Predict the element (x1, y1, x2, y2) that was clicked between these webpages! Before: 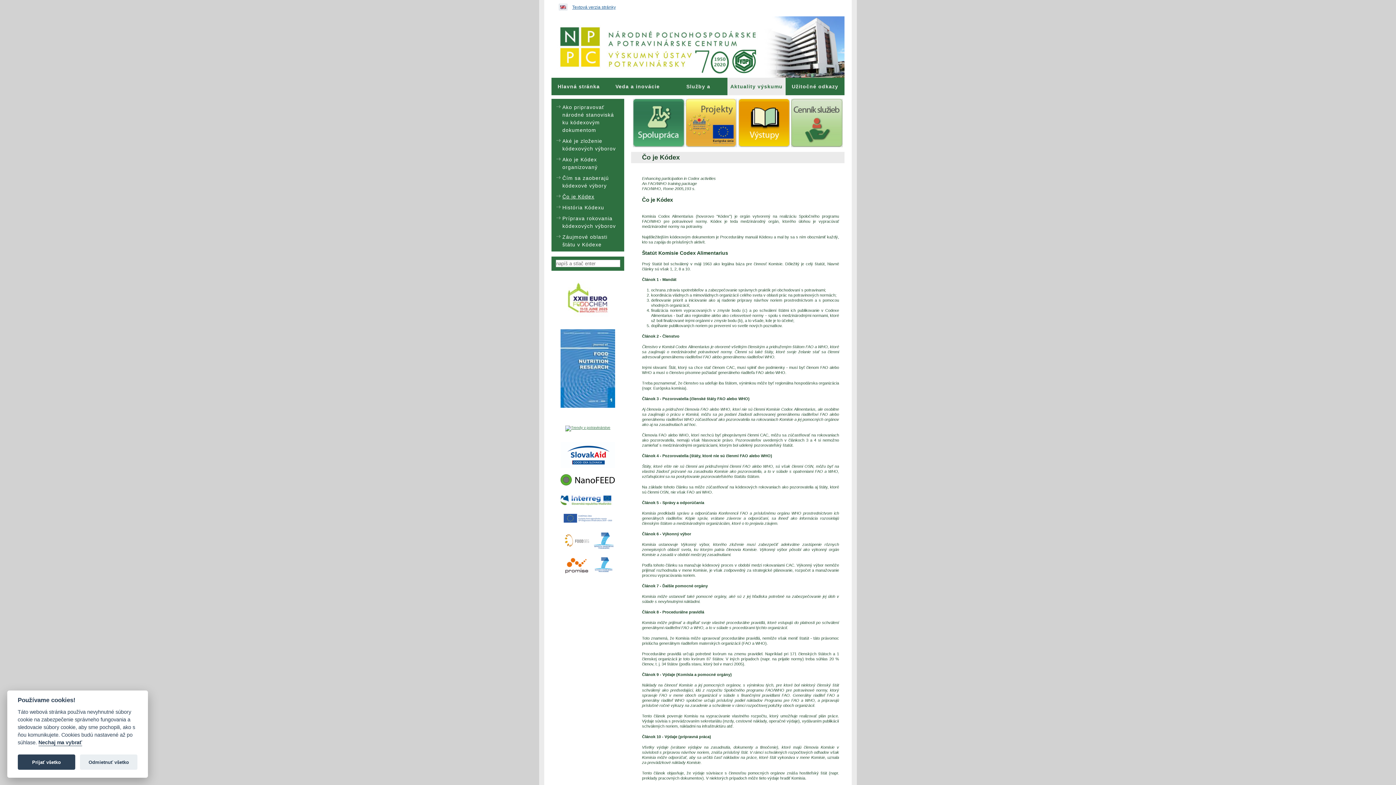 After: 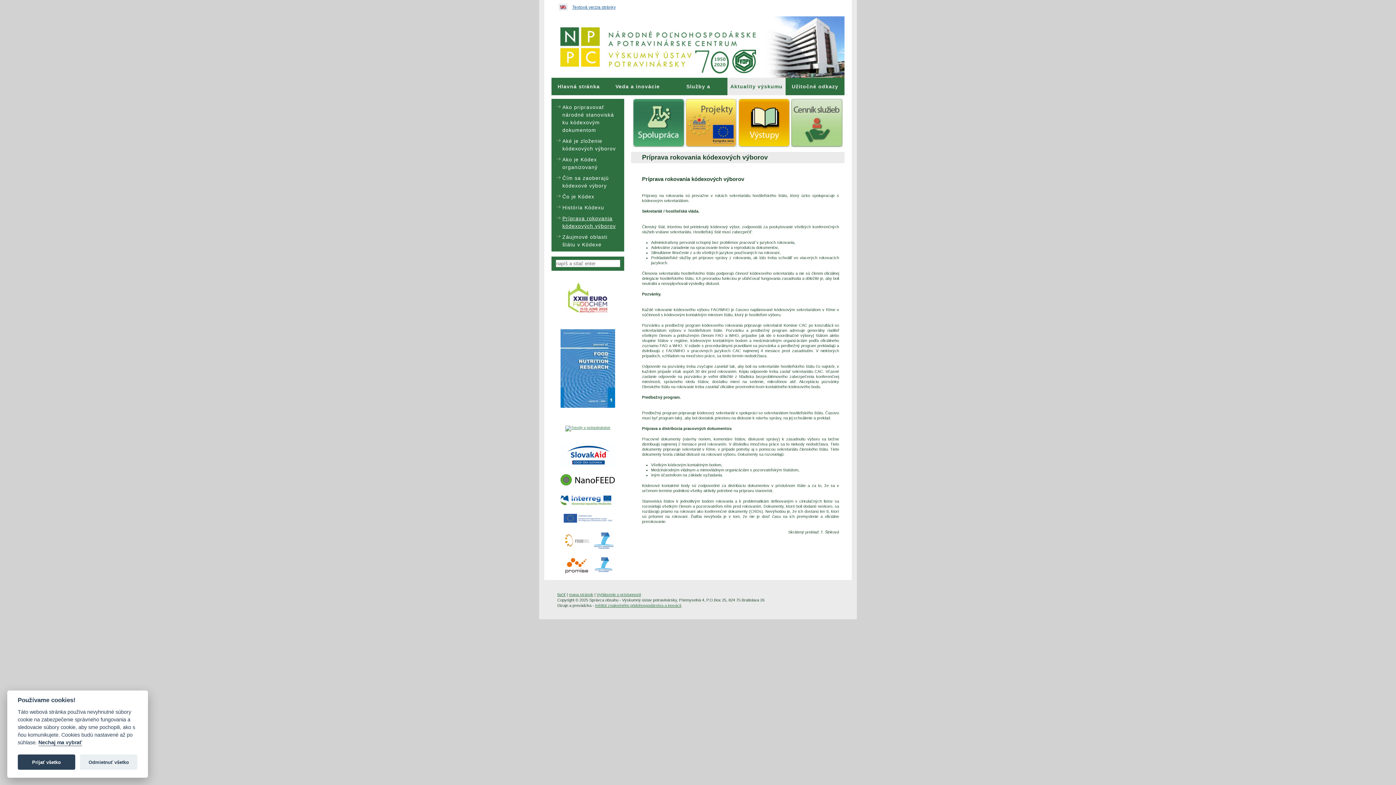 Action: bbox: (553, 212, 622, 230) label: Príprava rokovania kódexových výborov